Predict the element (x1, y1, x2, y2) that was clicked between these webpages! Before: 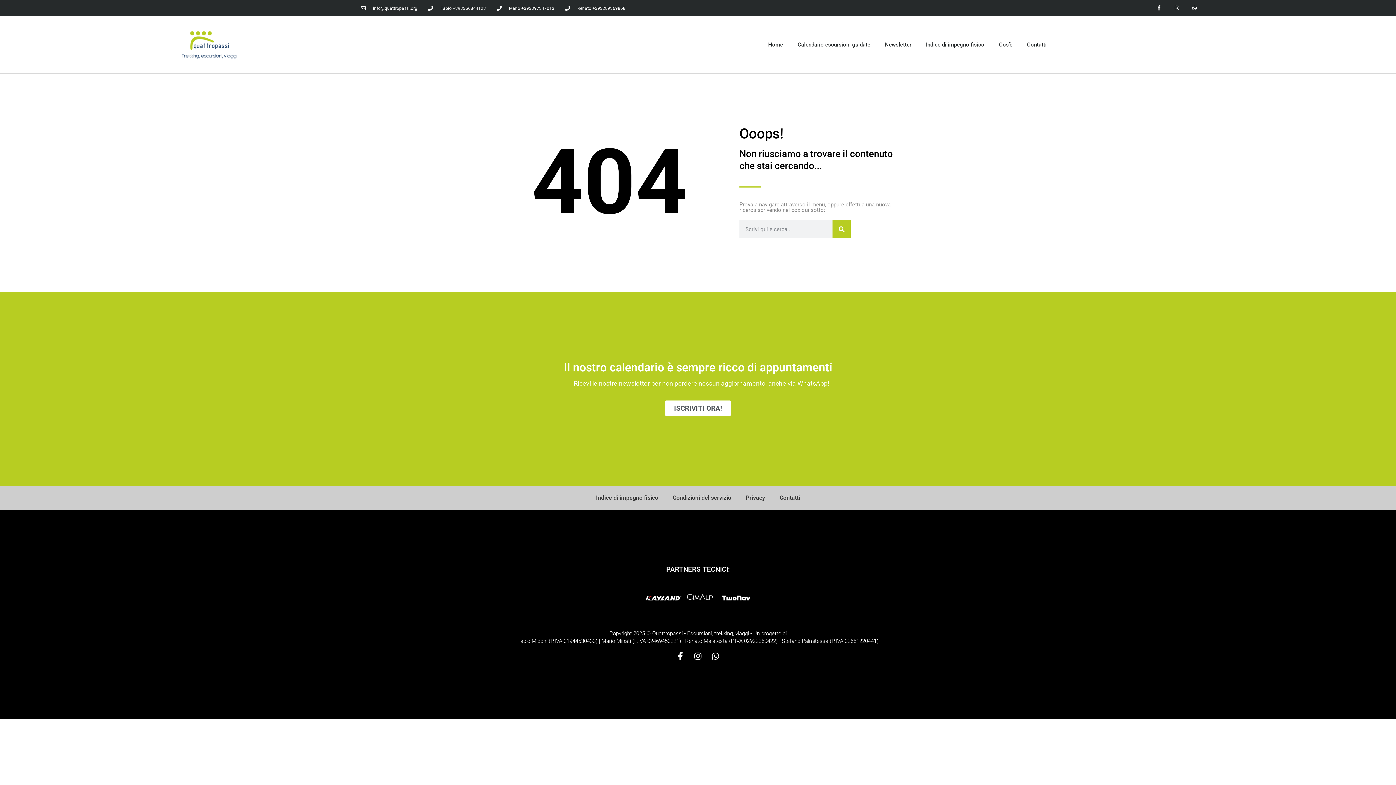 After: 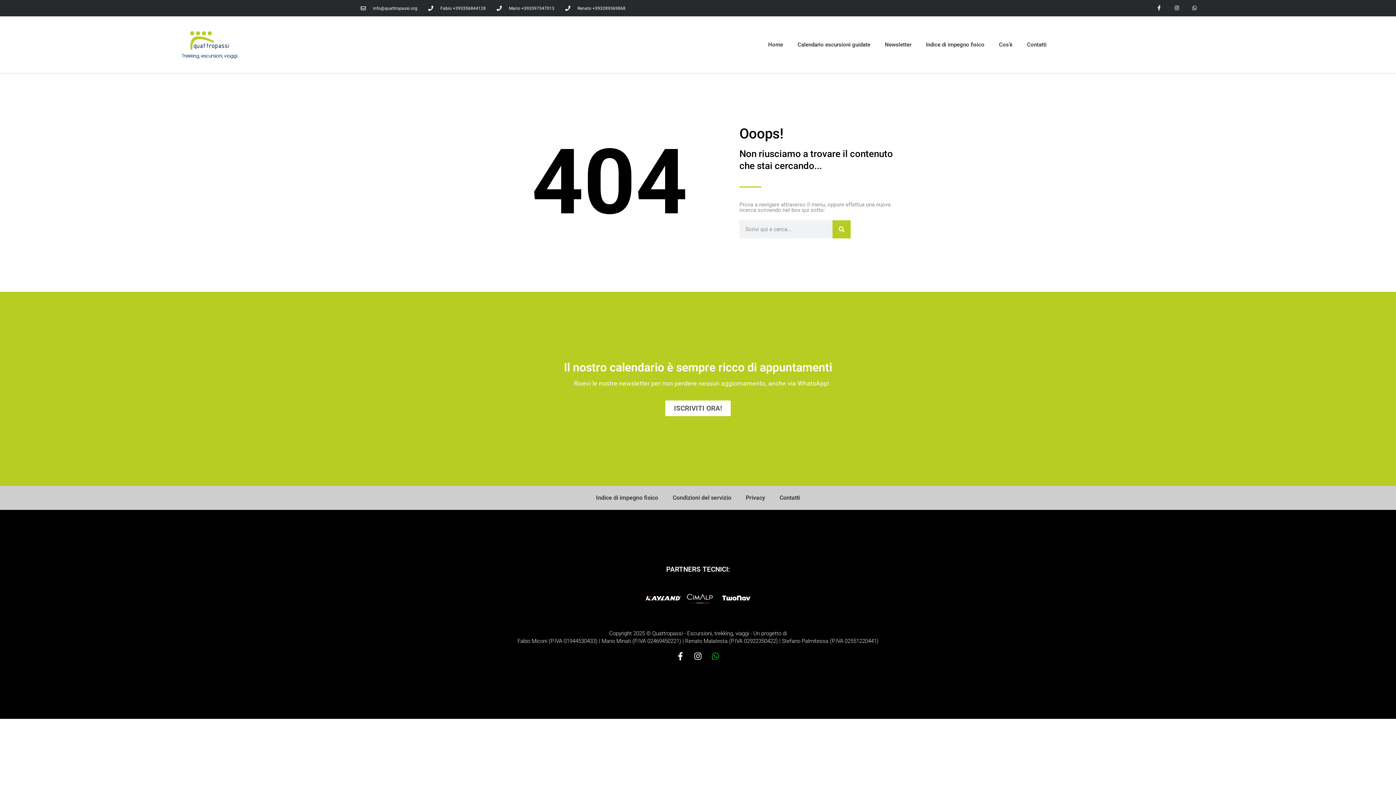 Action: bbox: (711, 652, 719, 660) label: Whatsapp